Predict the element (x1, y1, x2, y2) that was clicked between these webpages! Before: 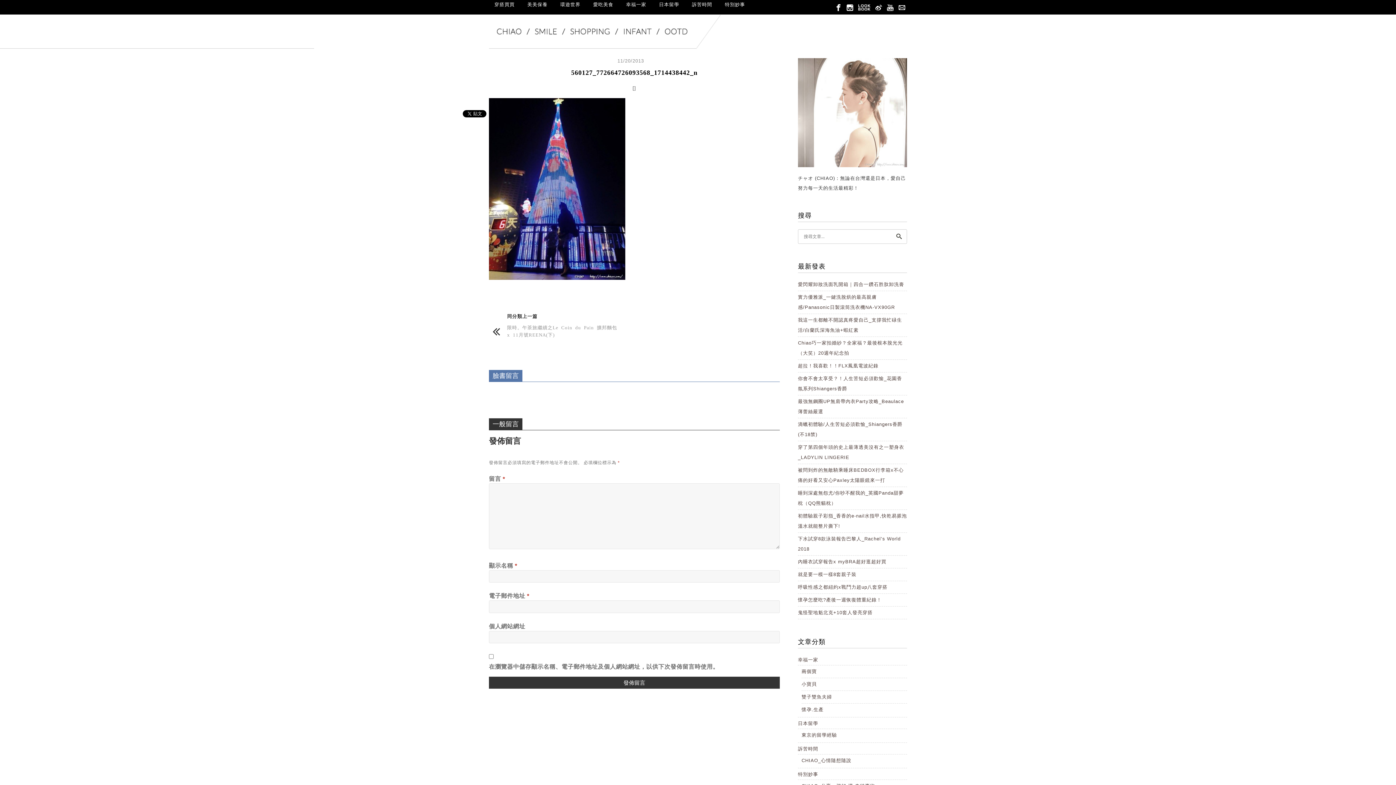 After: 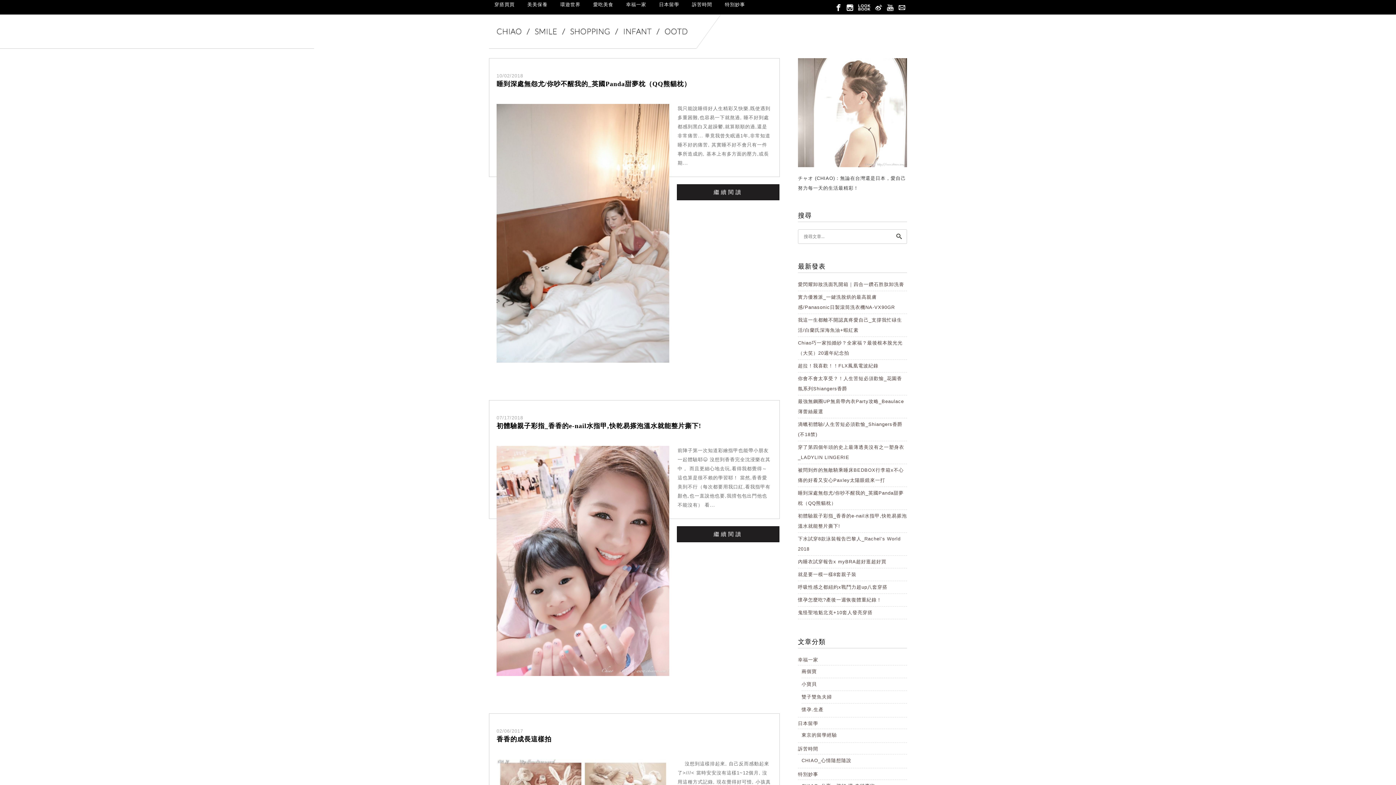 Action: bbox: (801, 669, 816, 674) label: 兩個寶